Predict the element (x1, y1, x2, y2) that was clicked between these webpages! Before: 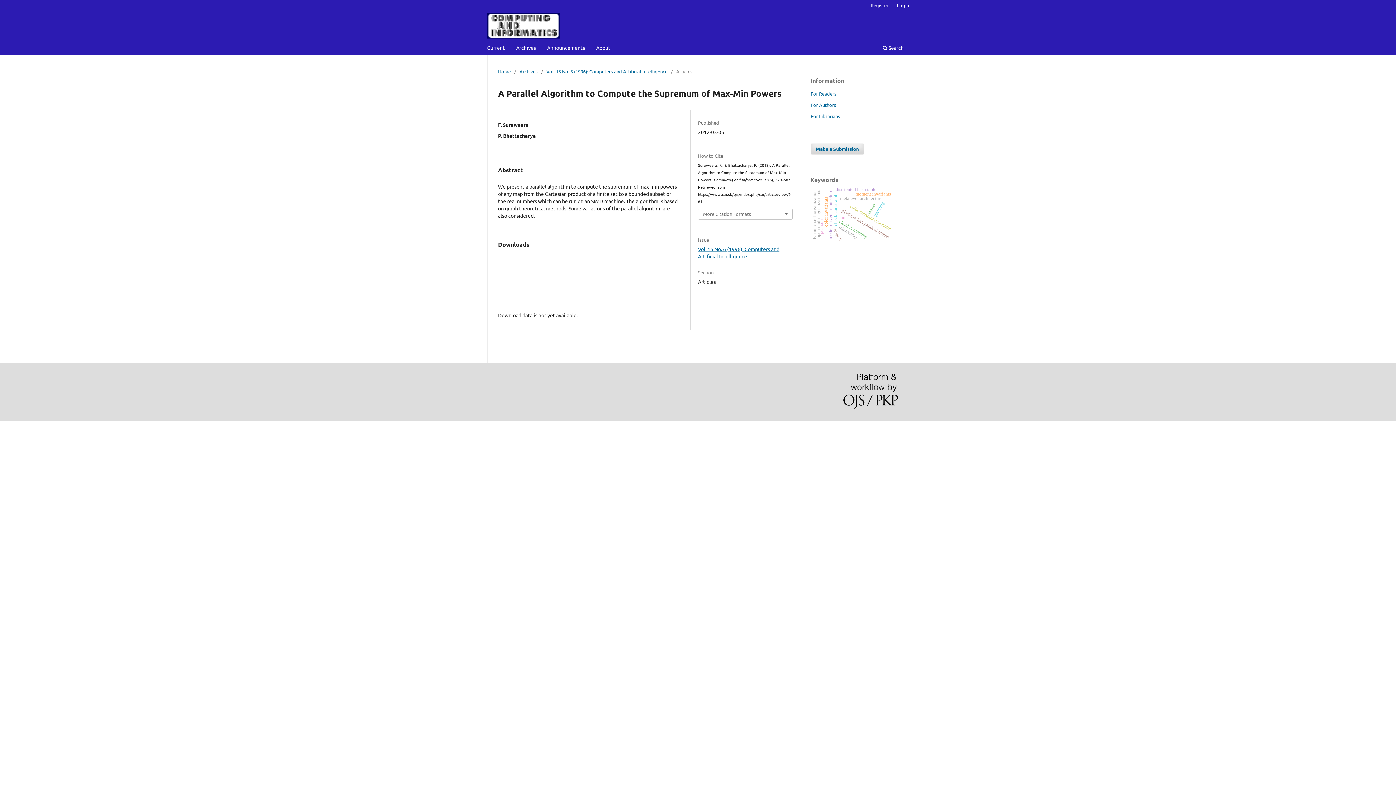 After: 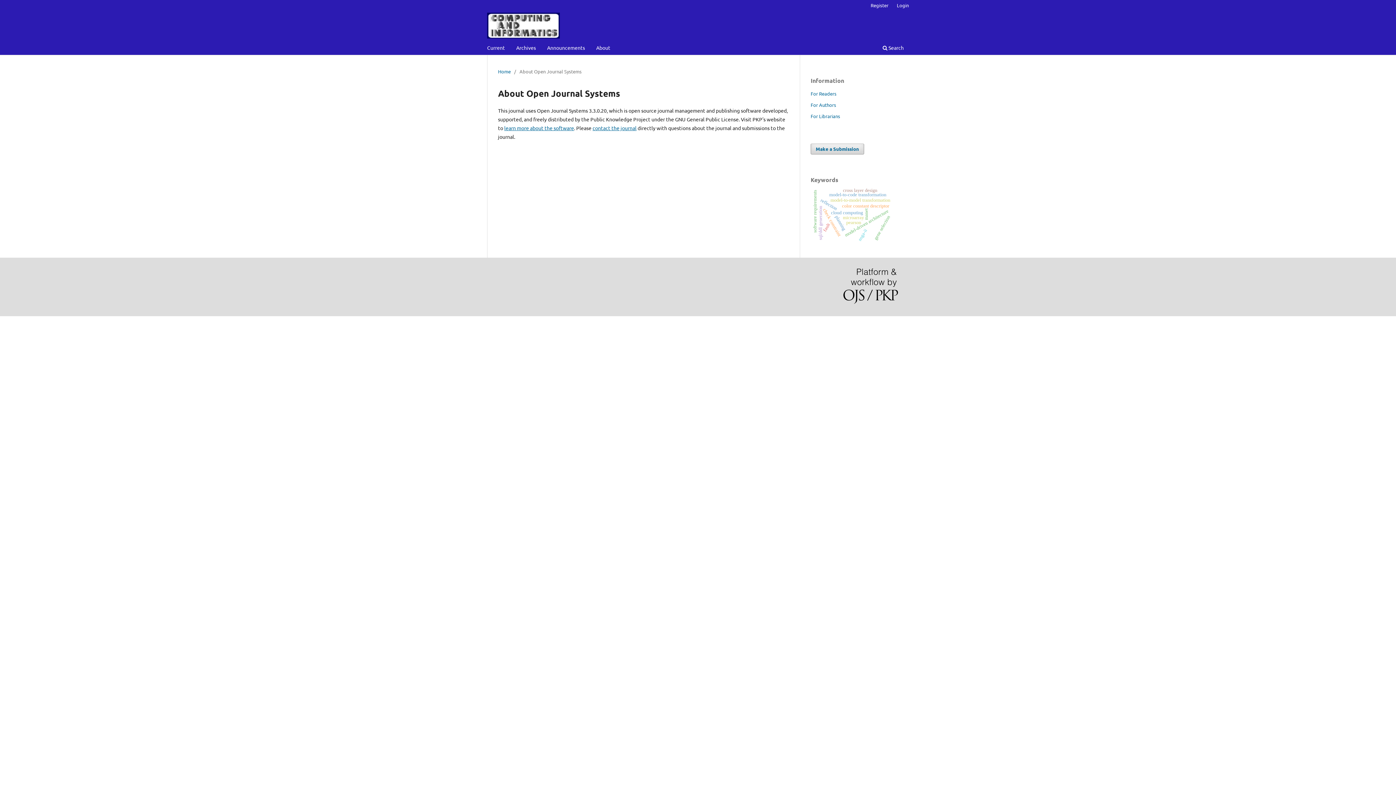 Action: bbox: (843, 373, 898, 410)